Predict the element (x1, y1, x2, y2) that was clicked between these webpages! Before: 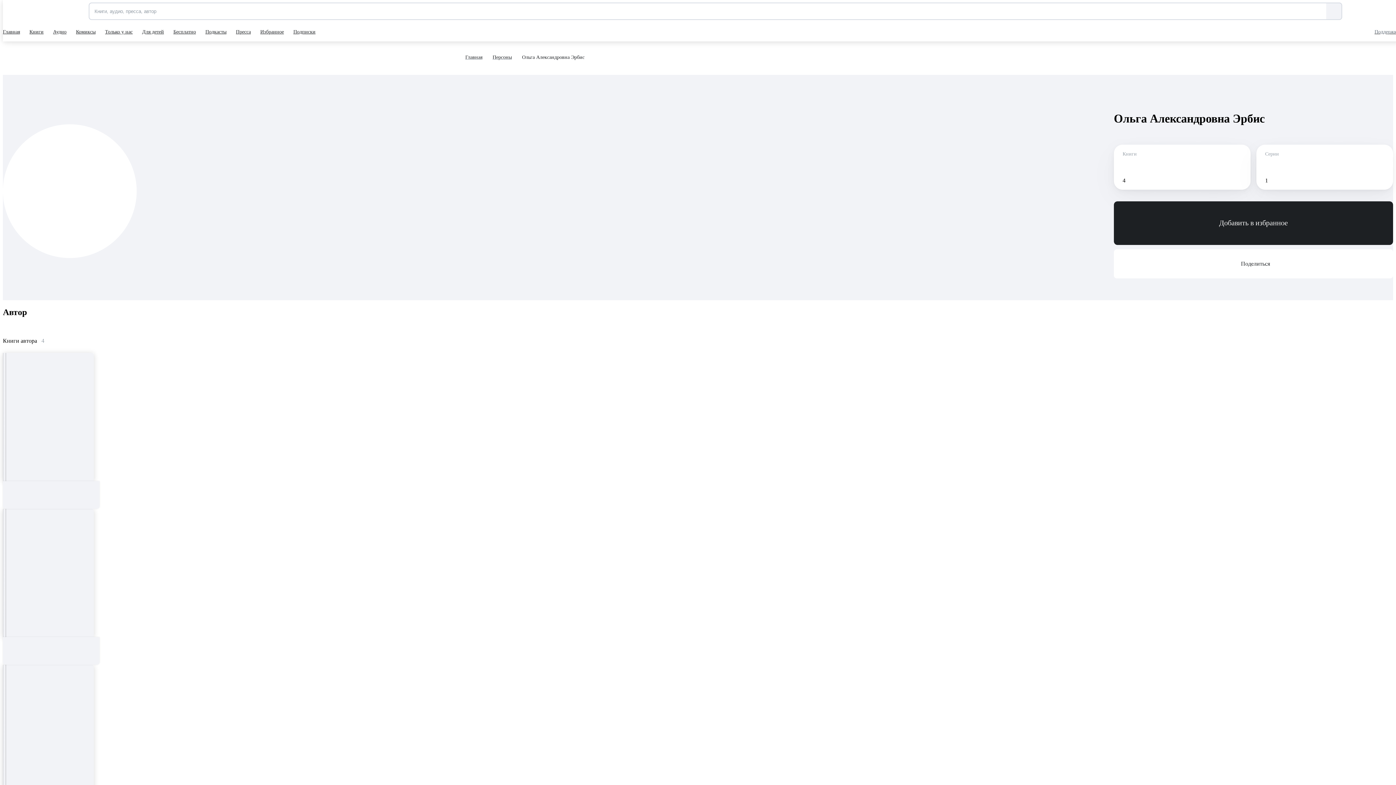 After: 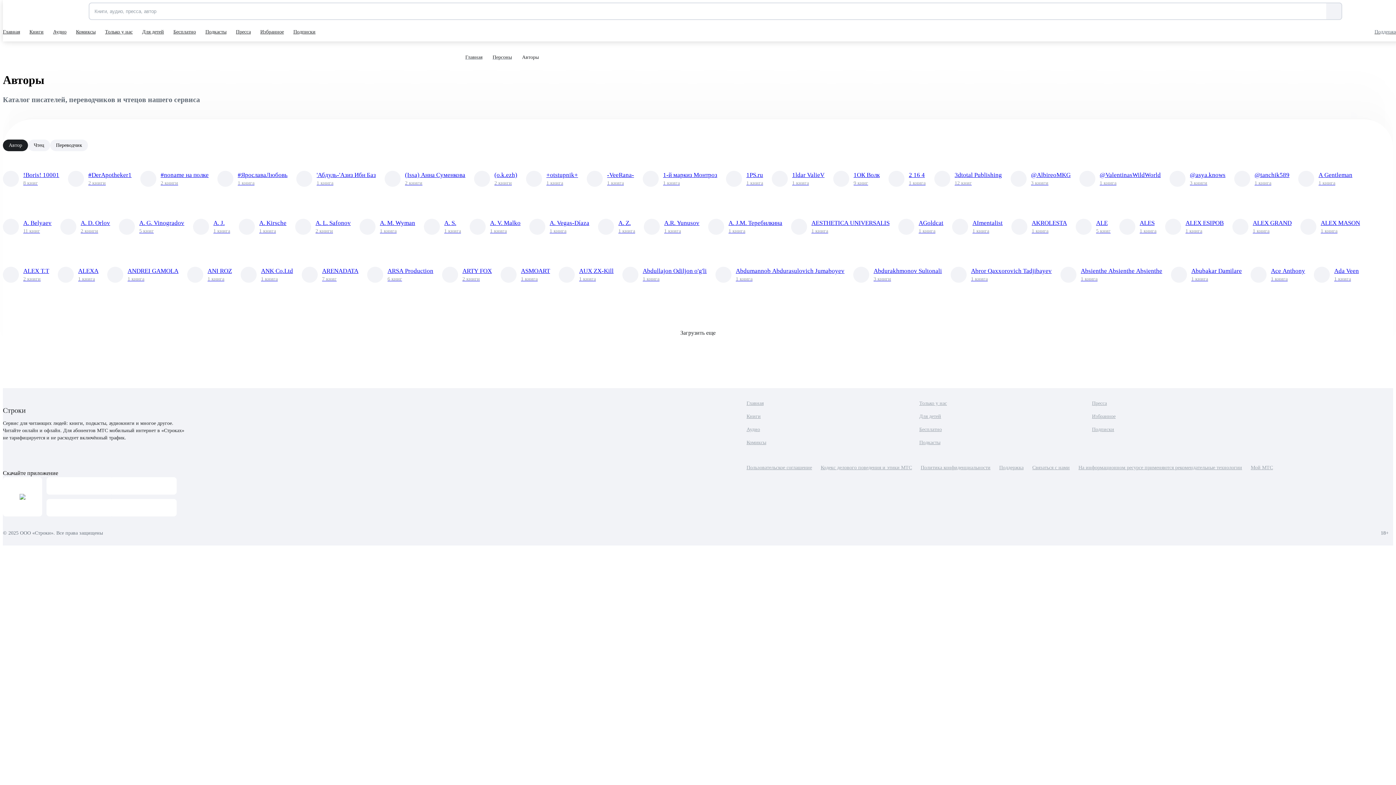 Action: label: Персоны bbox: (492, 53, 512, 61)